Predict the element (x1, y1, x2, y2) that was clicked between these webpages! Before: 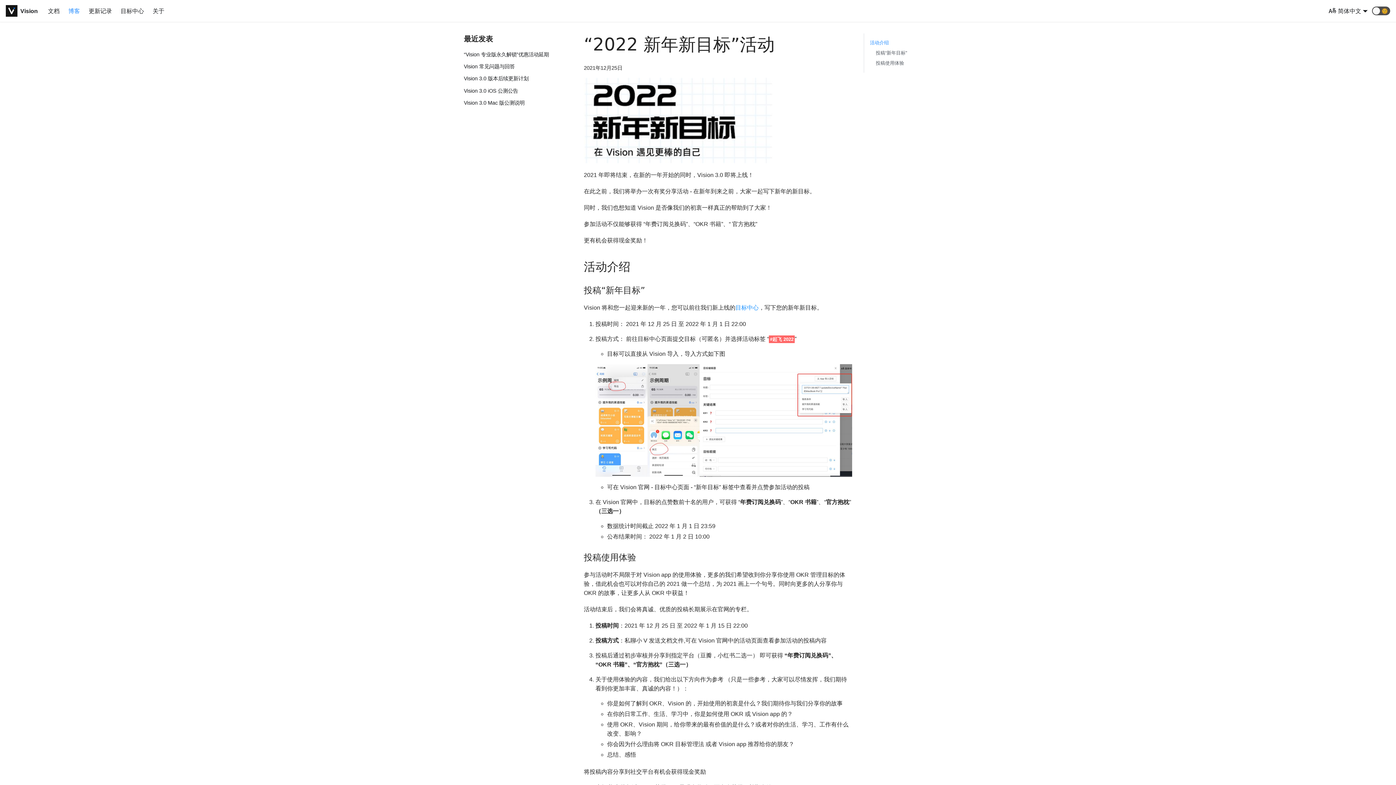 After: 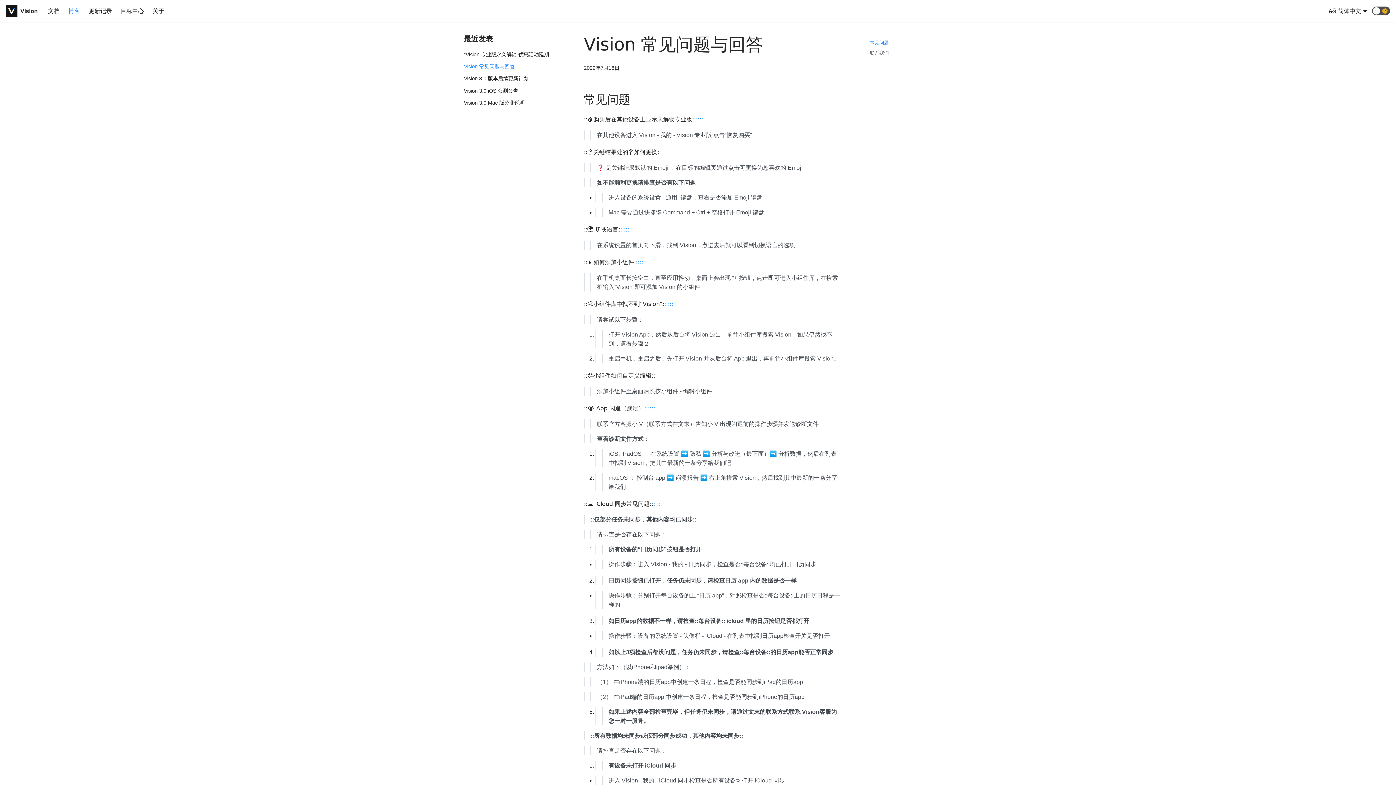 Action: label: Vision 常见问题与回答 bbox: (464, 63, 514, 69)